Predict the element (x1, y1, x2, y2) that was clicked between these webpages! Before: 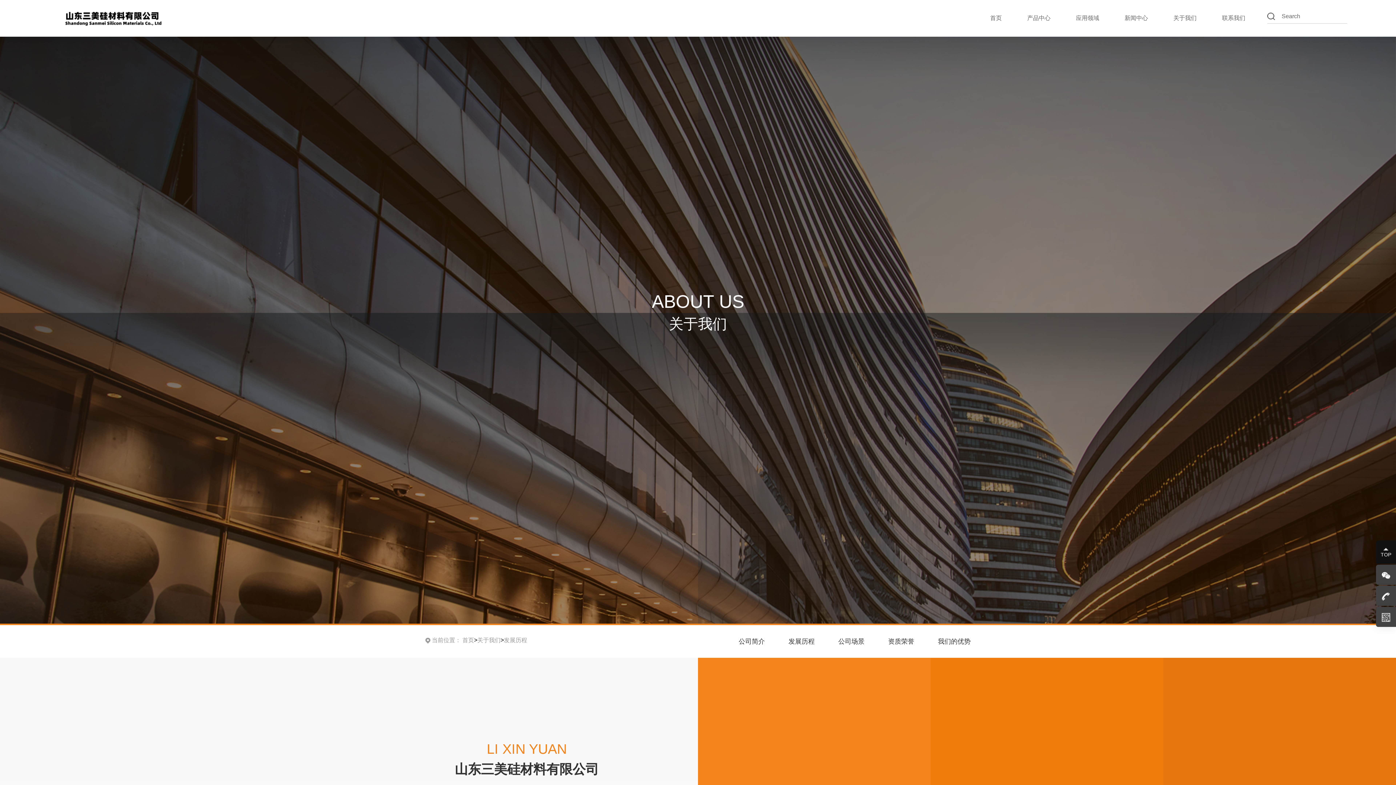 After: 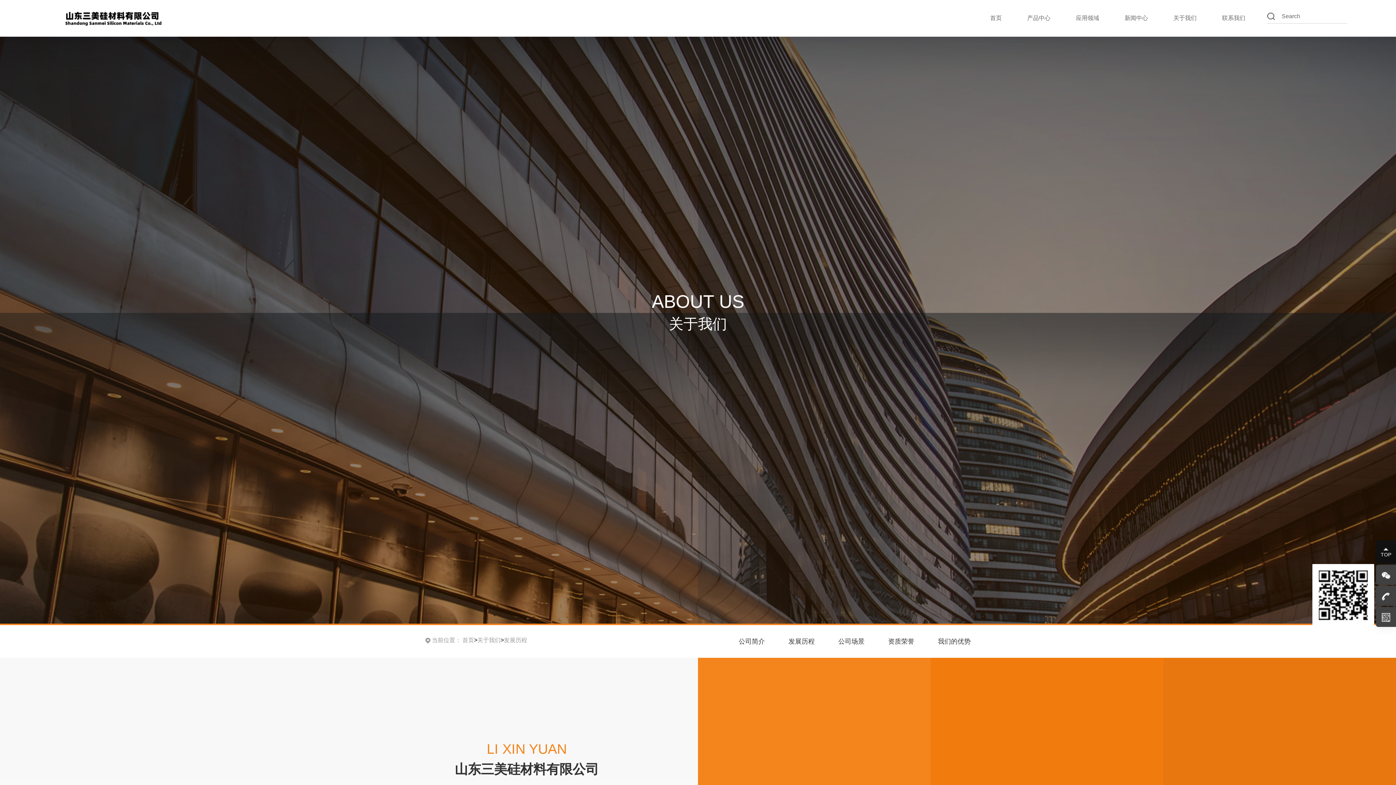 Action: bbox: (1376, 607, 1396, 627)